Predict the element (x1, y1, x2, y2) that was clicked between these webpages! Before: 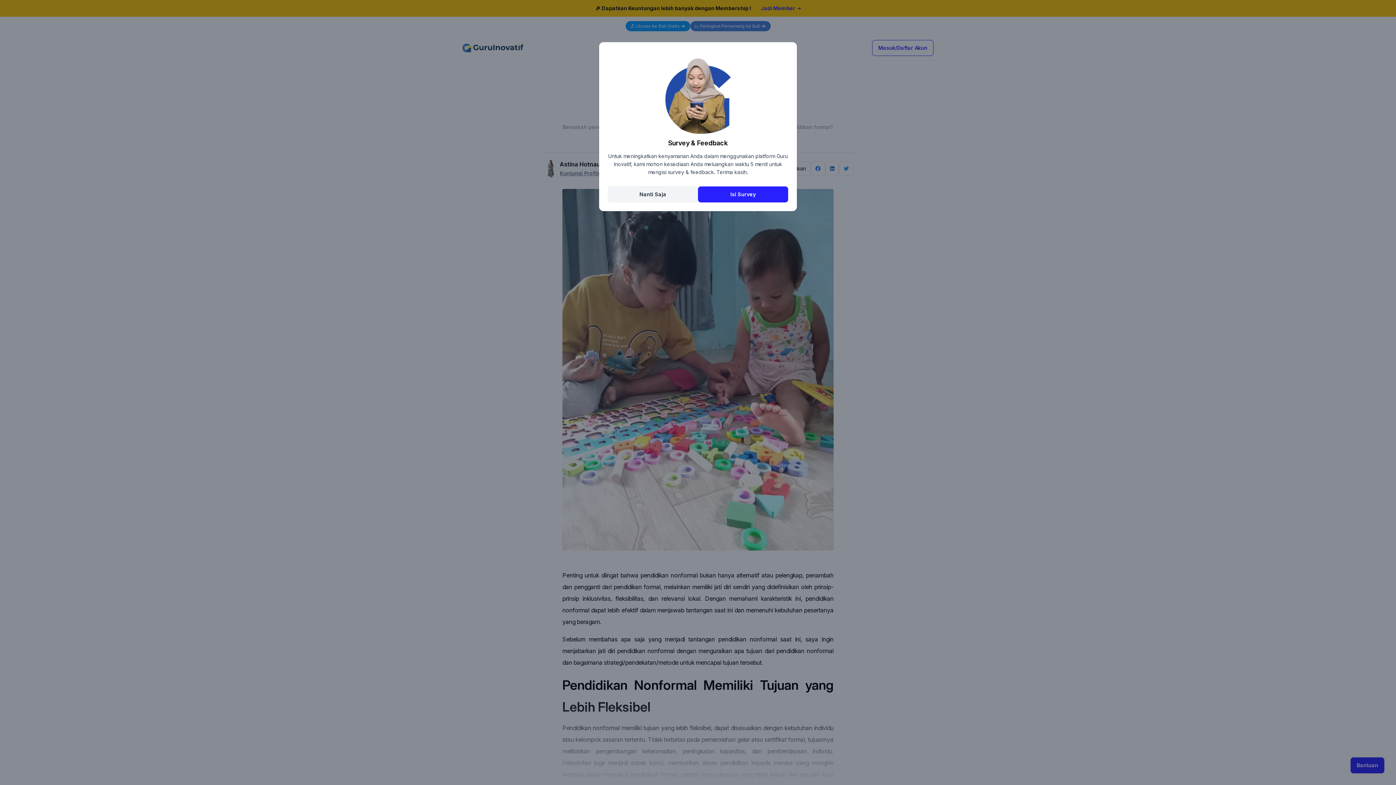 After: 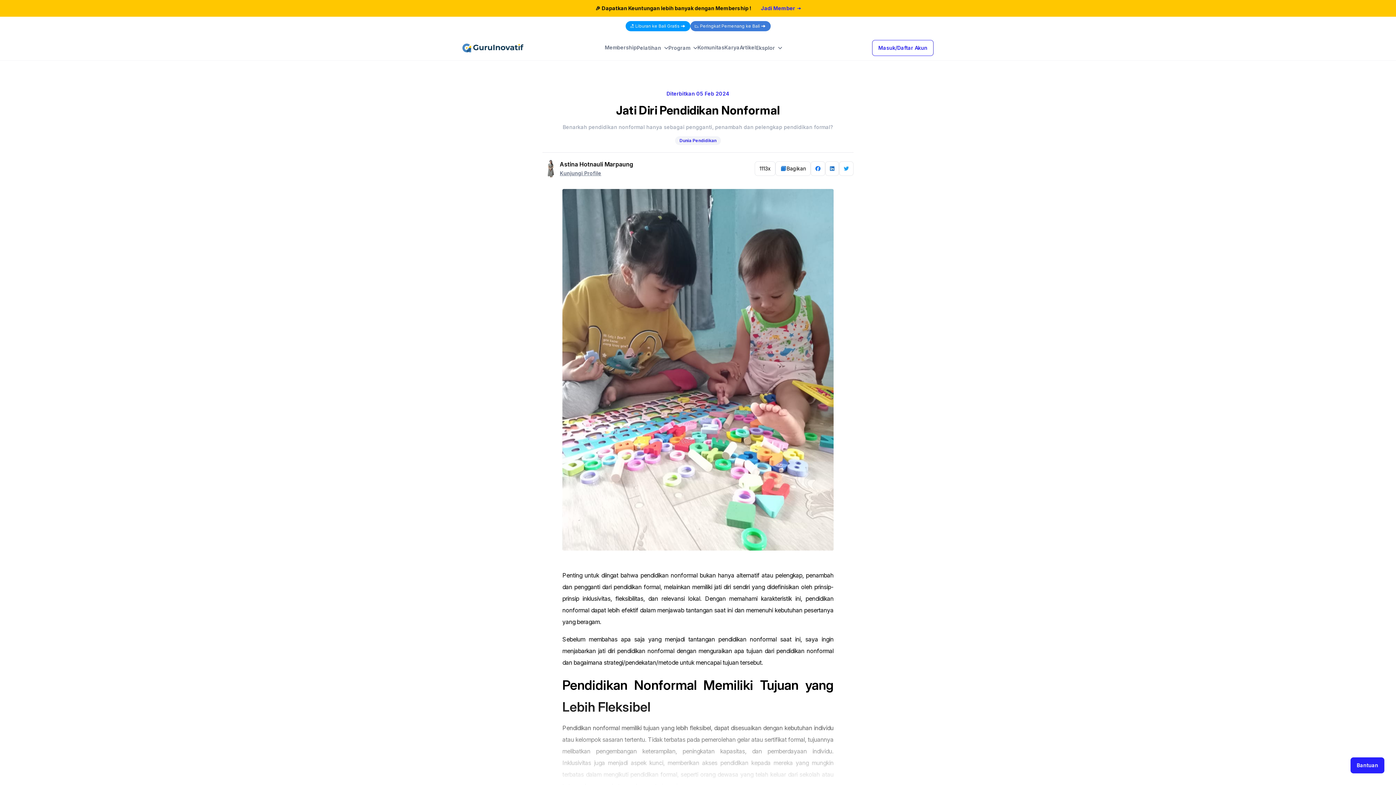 Action: bbox: (608, 186, 698, 202) label: Nanti Saja